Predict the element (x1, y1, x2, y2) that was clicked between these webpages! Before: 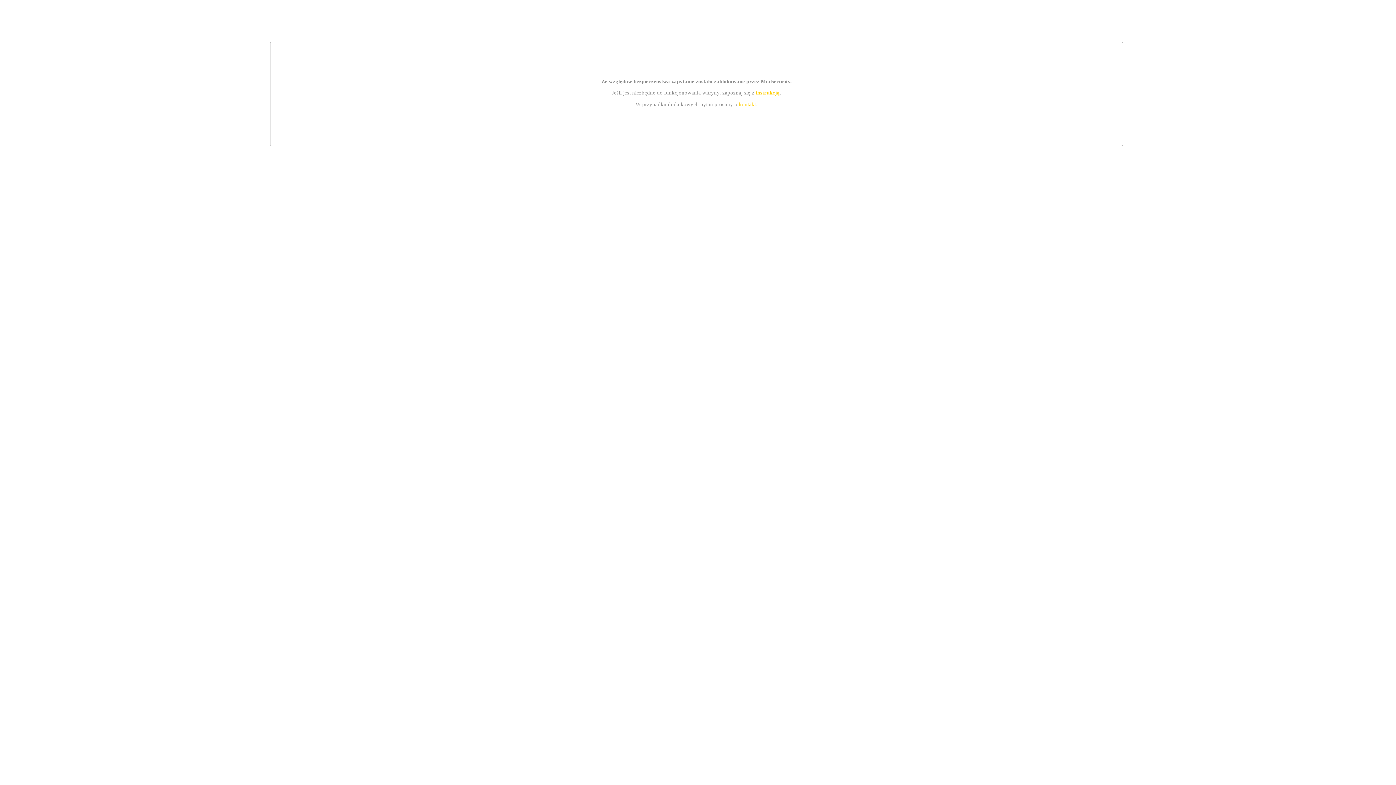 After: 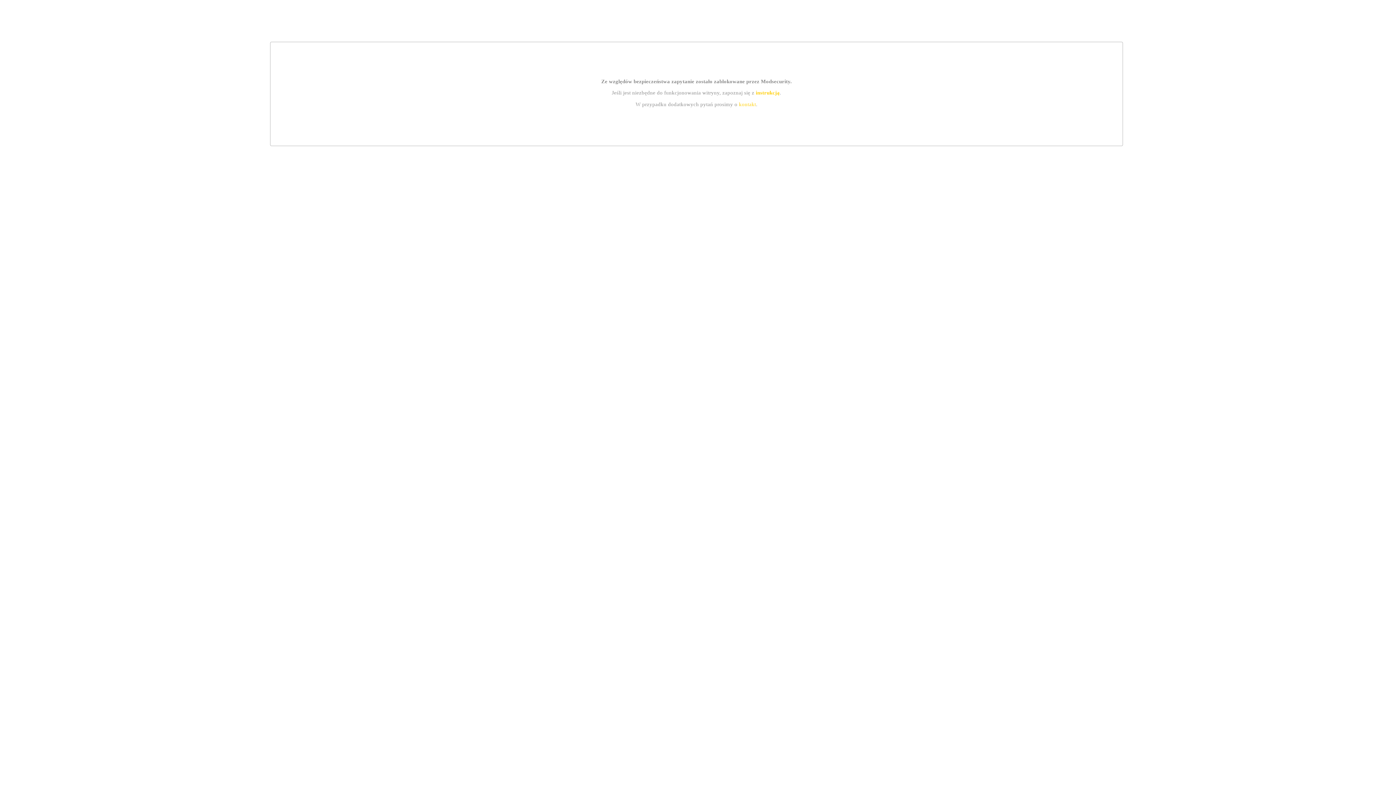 Action: bbox: (755, 89, 779, 95) label: instrukcją